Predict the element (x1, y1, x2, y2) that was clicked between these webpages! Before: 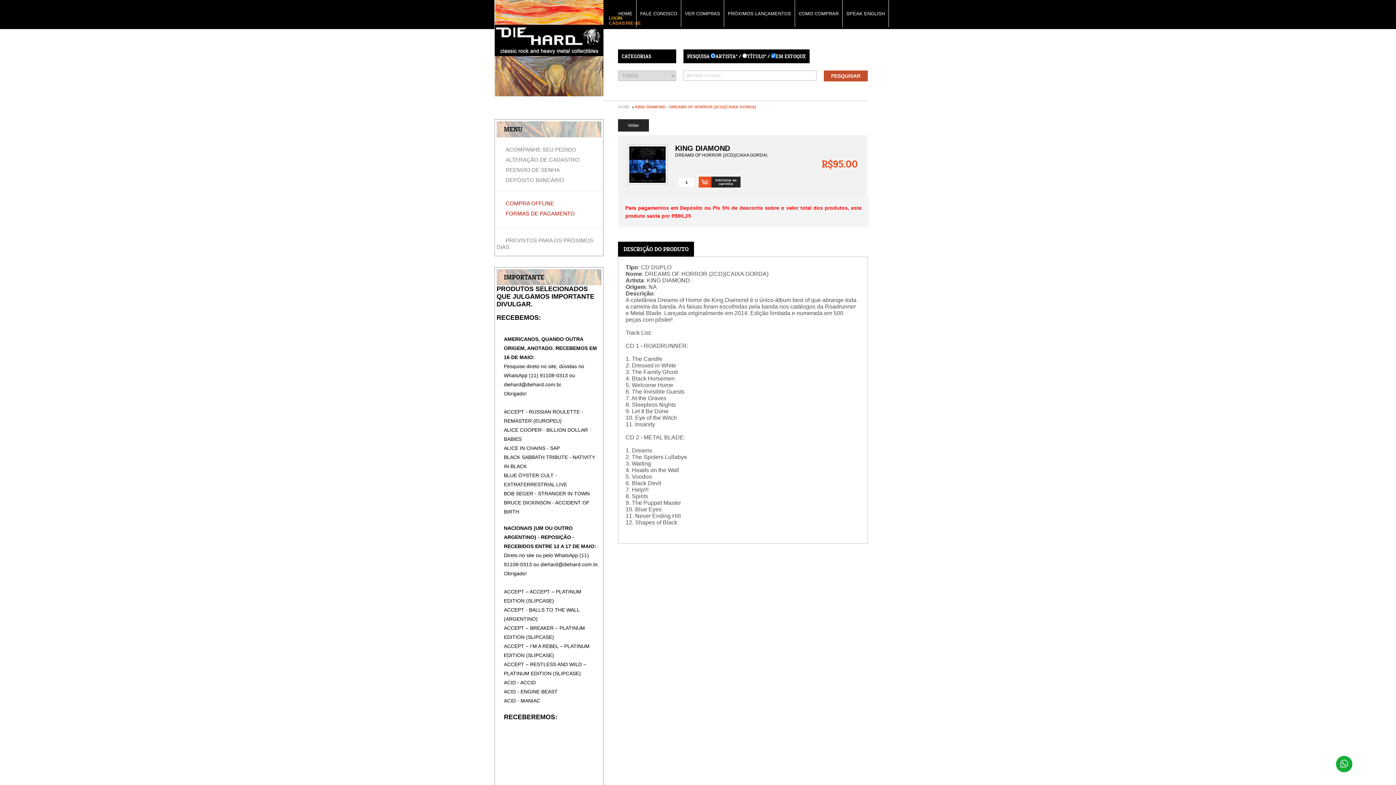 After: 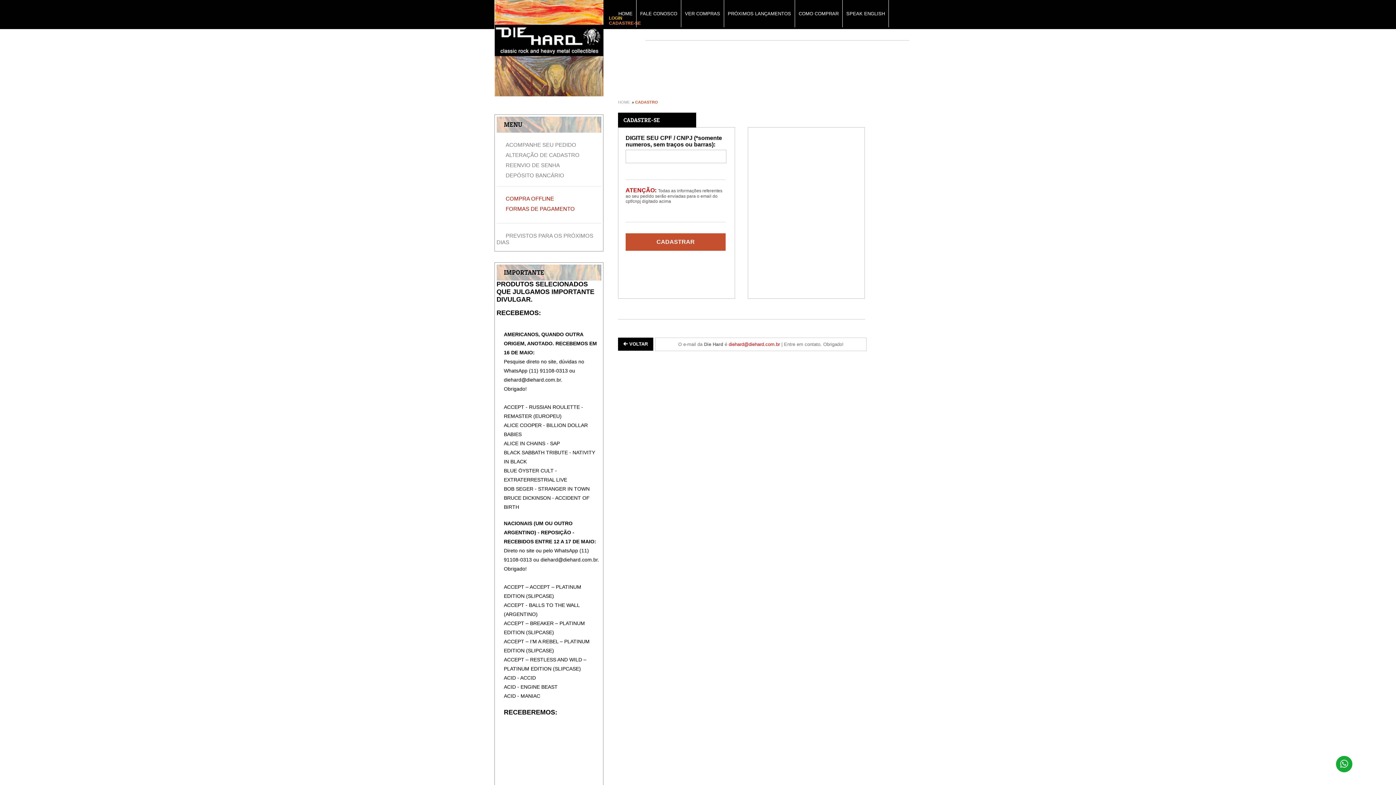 Action: label: CADASTRE-SE bbox: (609, 20, 641, 25)